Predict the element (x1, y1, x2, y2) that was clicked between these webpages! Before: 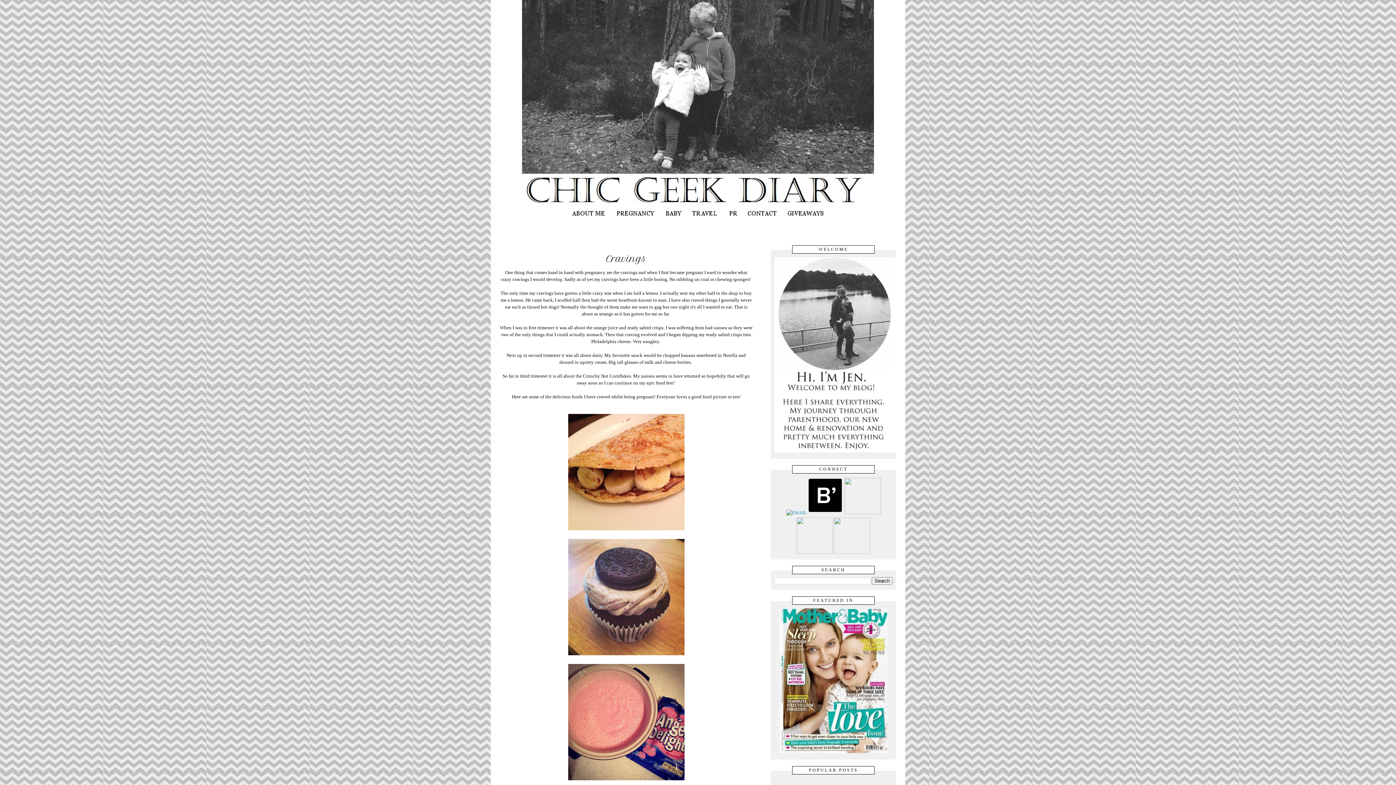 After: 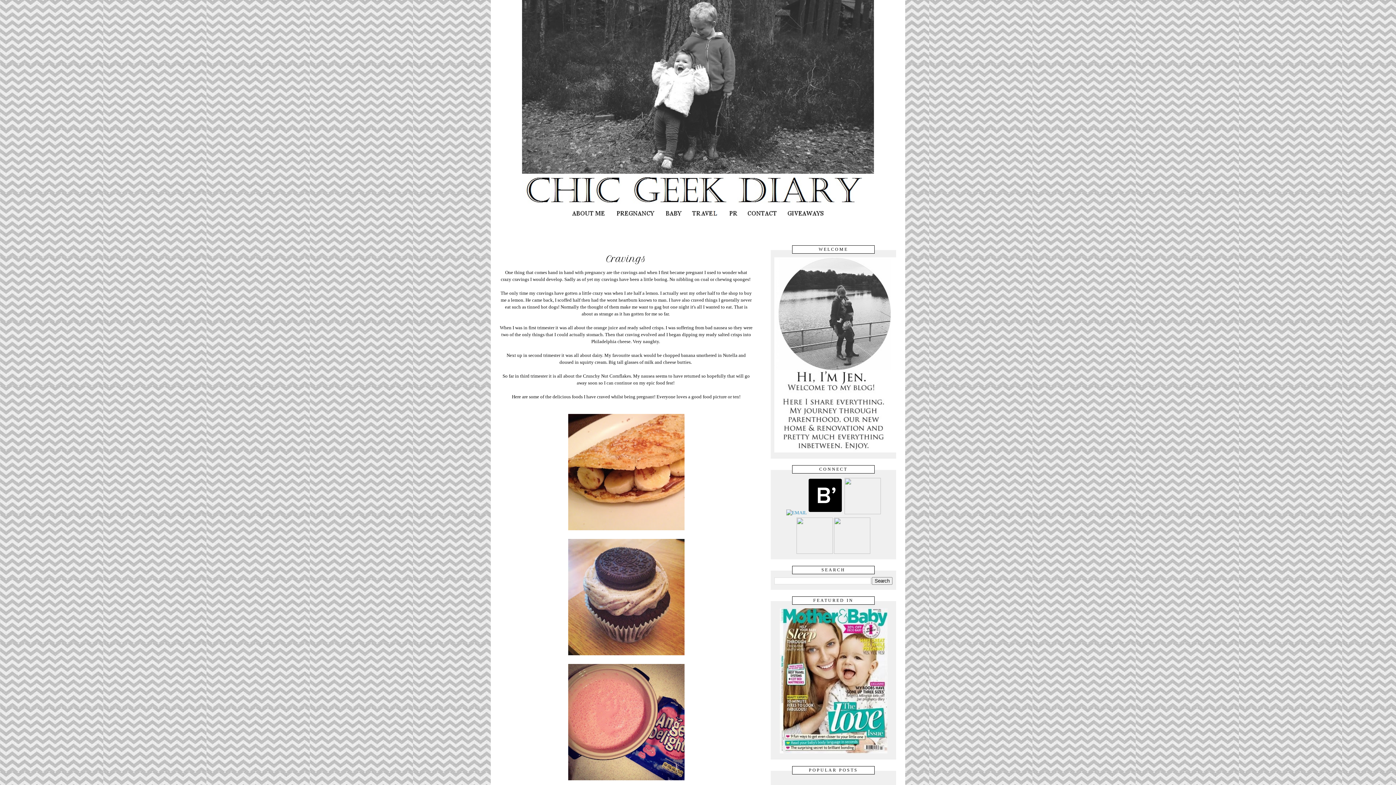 Action: bbox: (844, 510, 880, 515)